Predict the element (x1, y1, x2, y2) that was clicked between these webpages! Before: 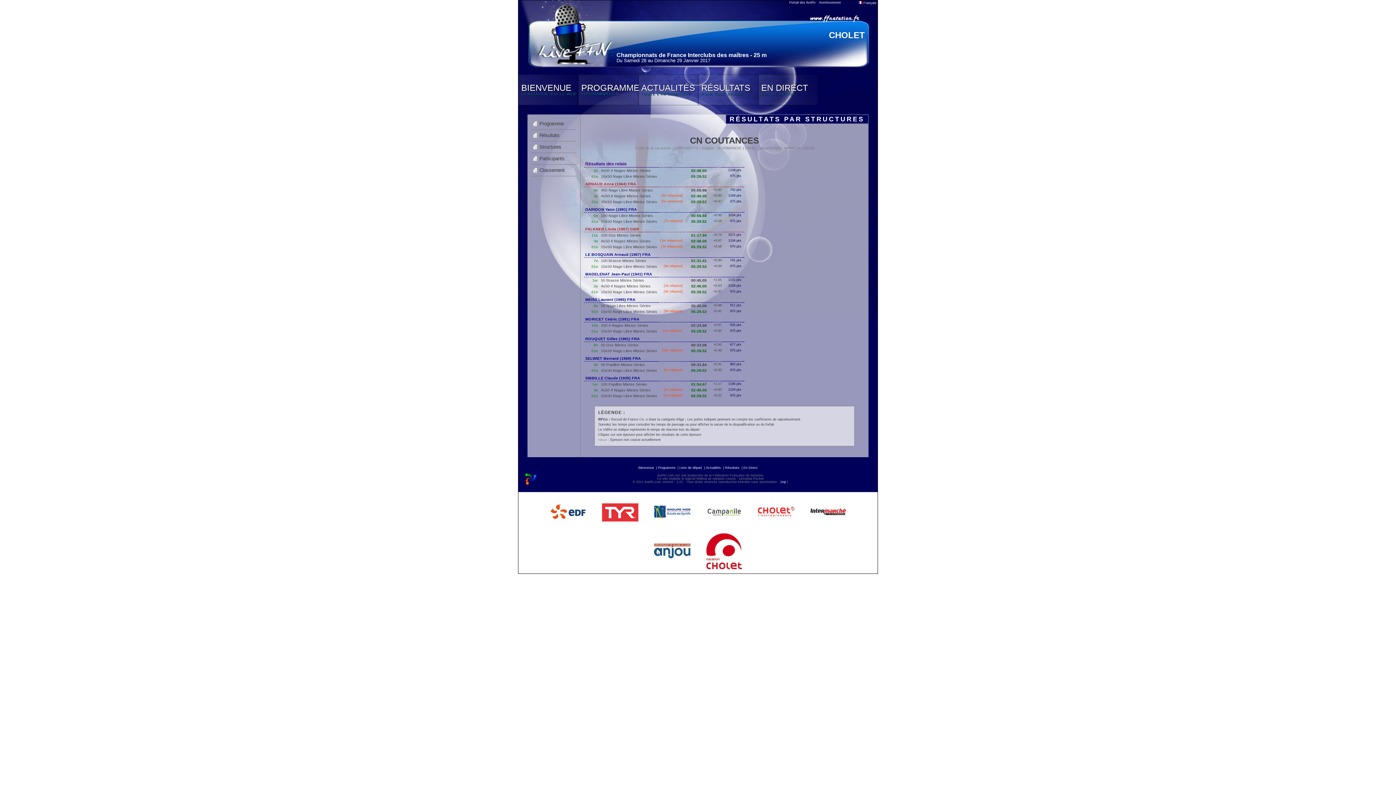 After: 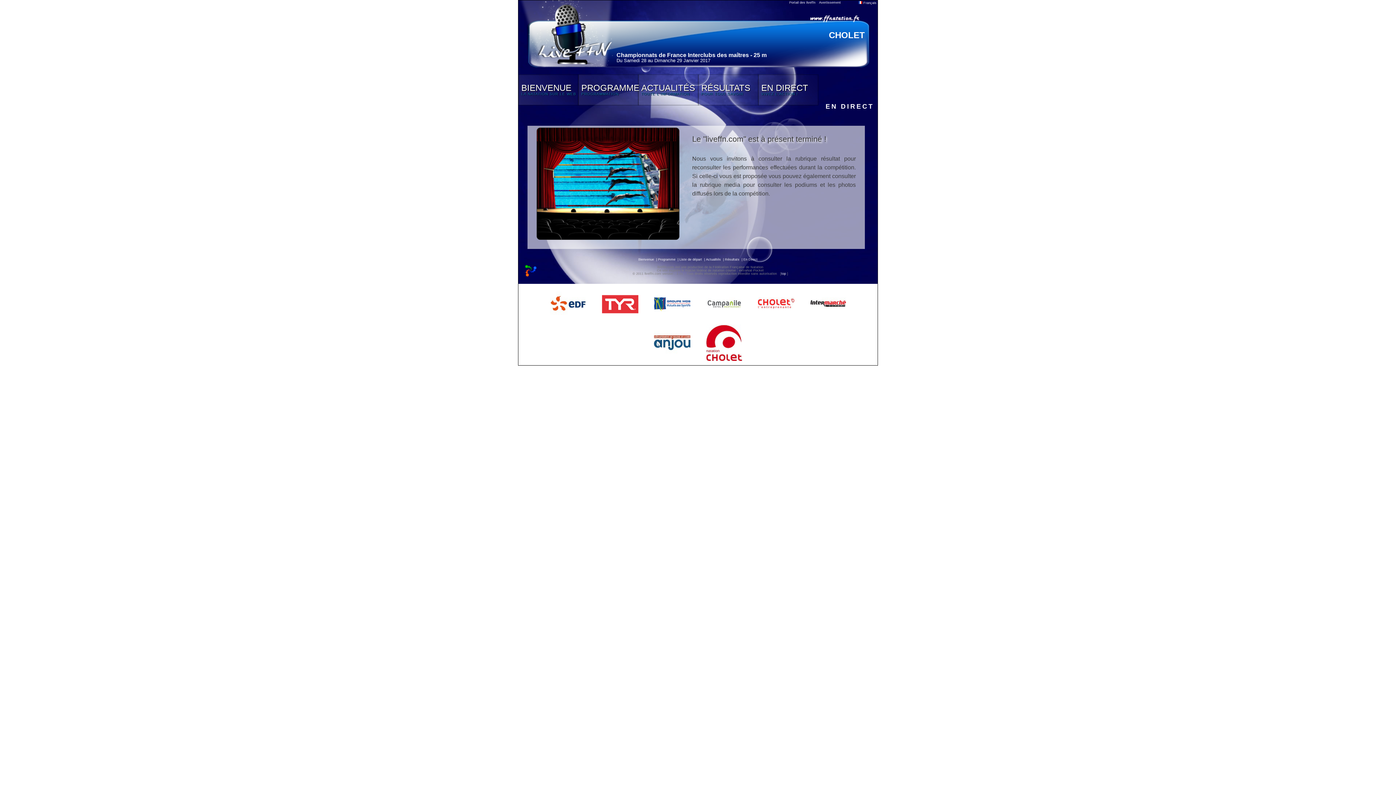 Action: label: EN DIRECT
VIVEZ L'ACTION ! bbox: (758, 74, 818, 105)